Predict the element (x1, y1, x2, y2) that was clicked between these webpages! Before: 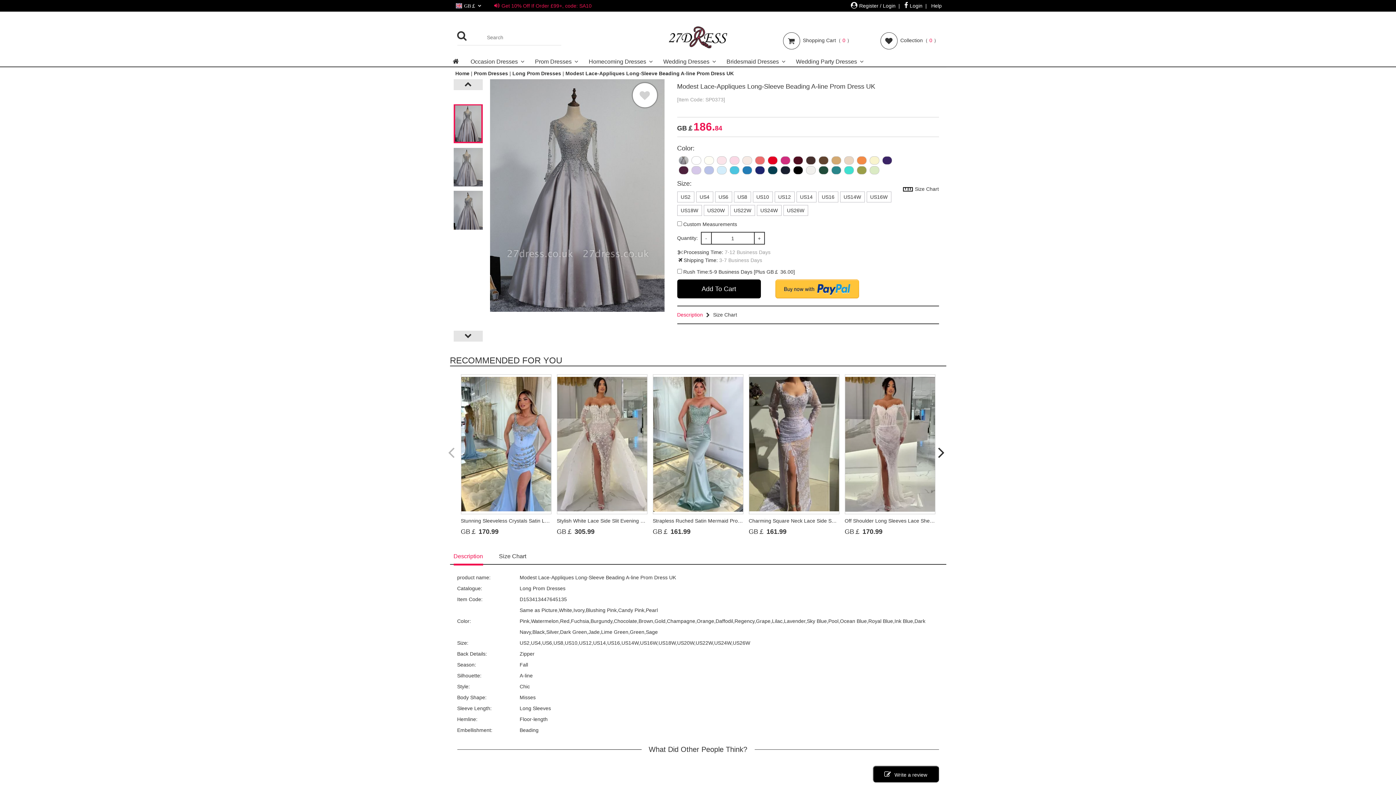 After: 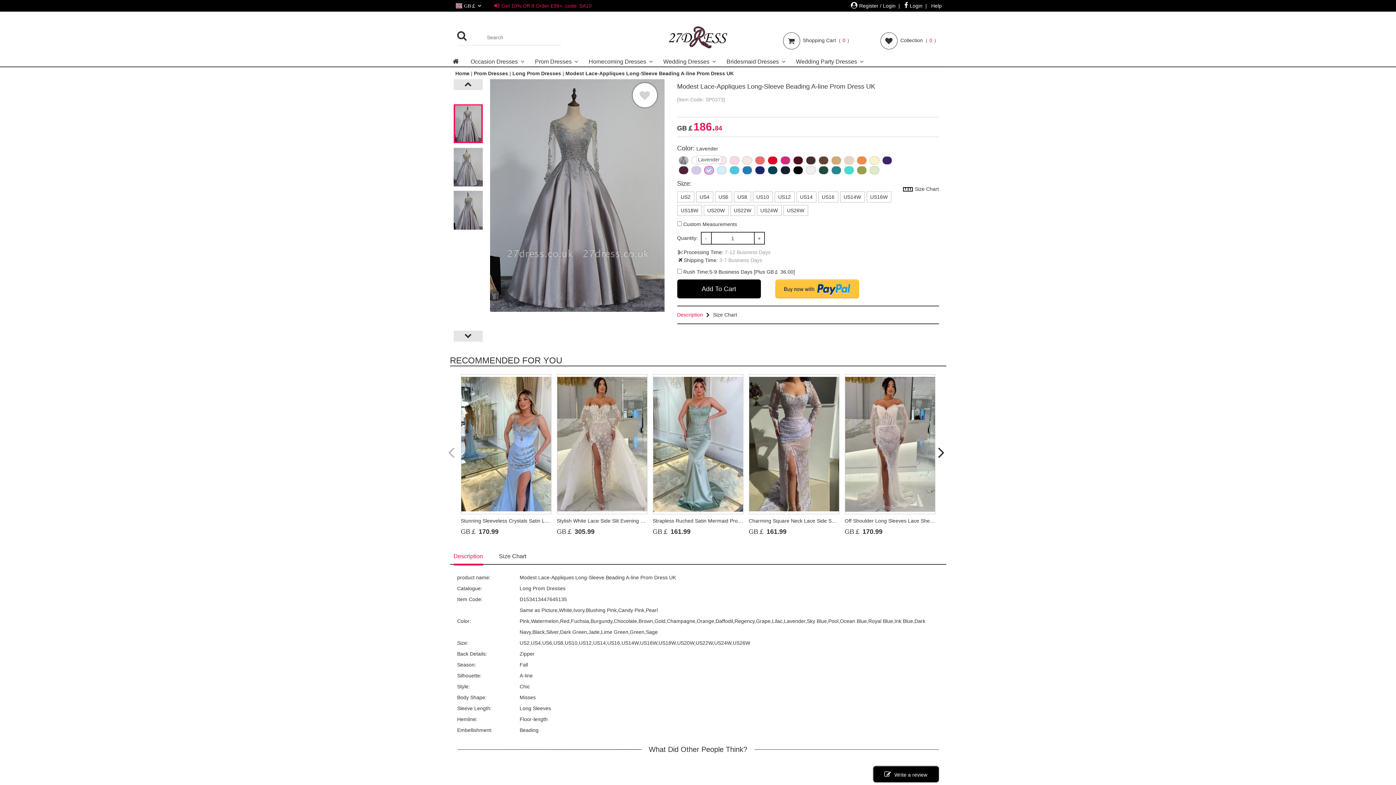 Action: bbox: (704, 166, 714, 174)